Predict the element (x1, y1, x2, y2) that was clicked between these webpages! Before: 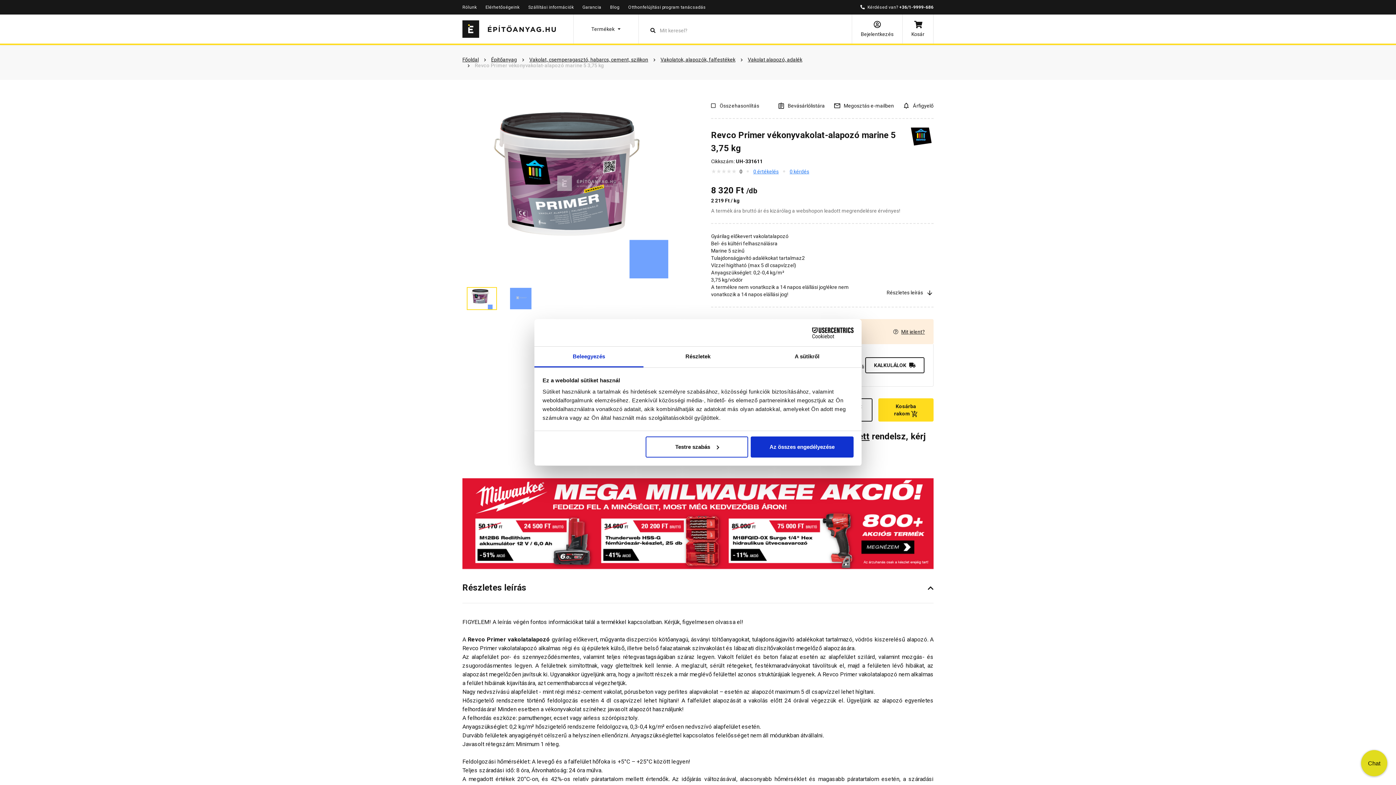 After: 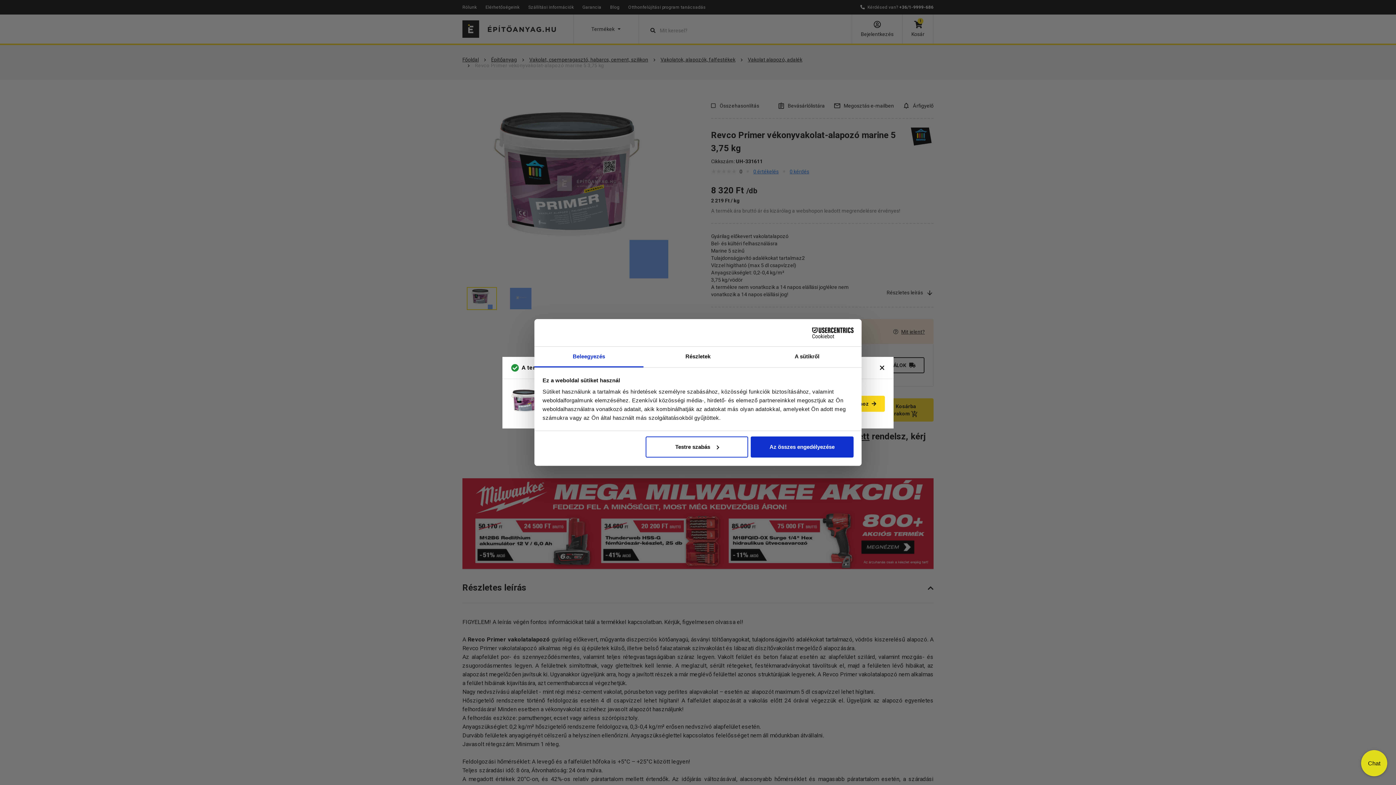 Action: label: Kosárba rakom  bbox: (878, 398, 933, 421)